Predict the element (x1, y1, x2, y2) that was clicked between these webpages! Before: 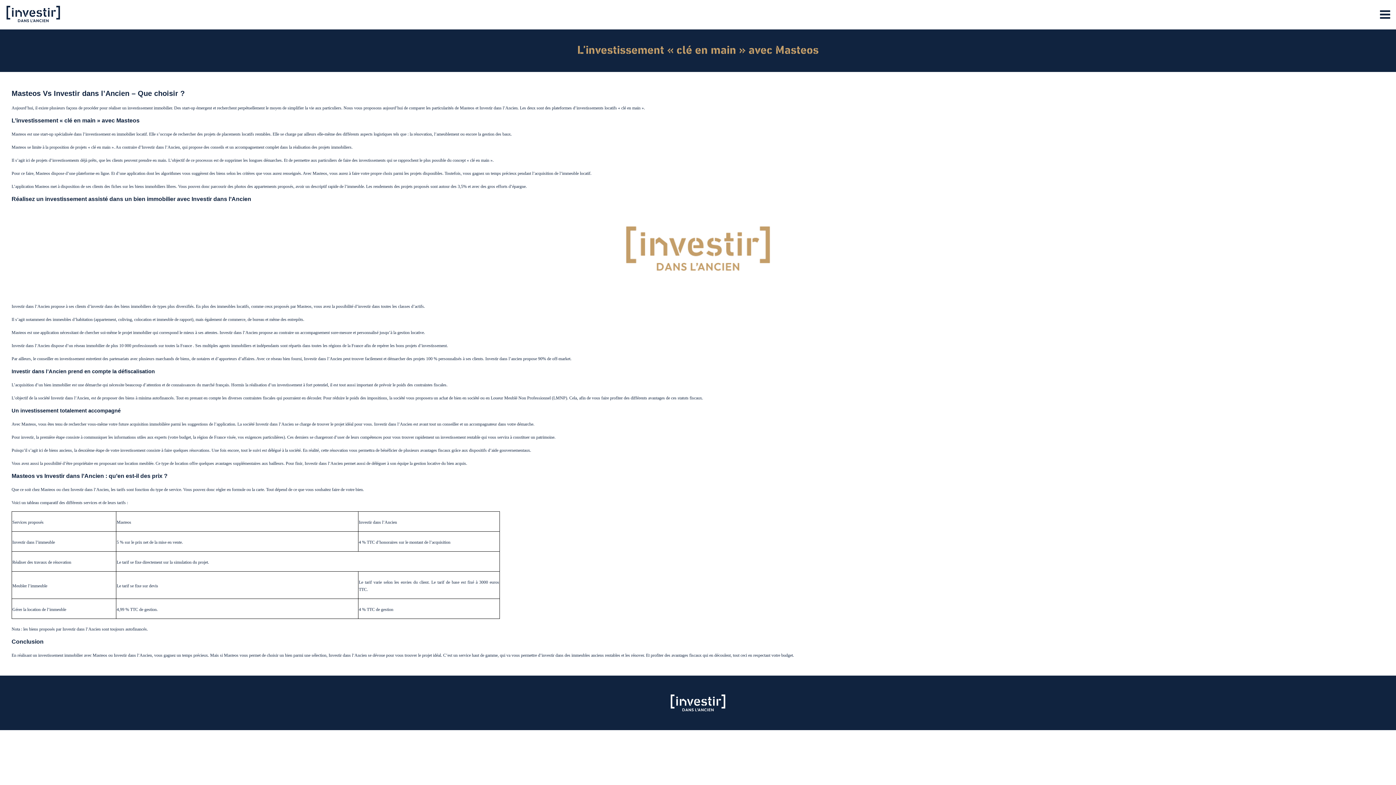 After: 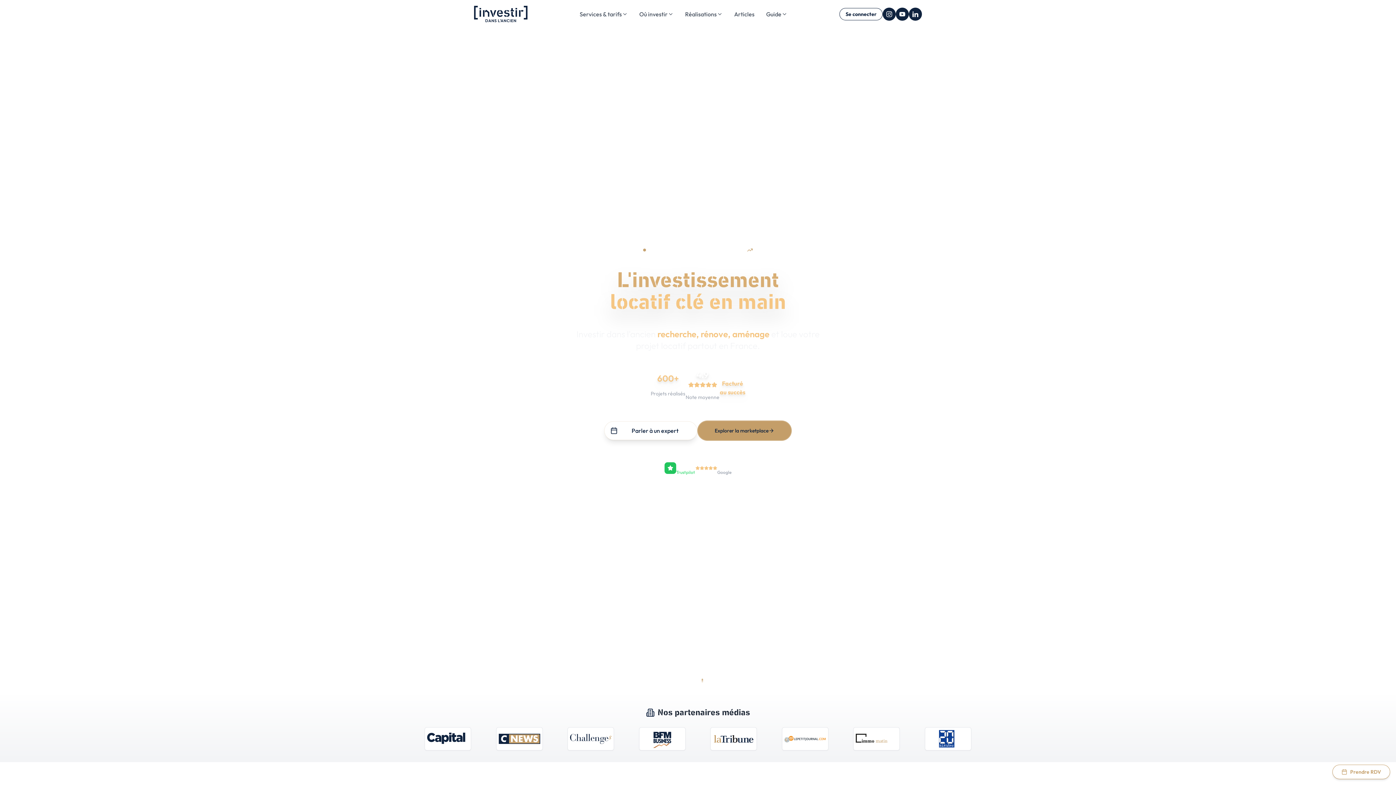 Action: bbox: (11, 208, 1384, 289)